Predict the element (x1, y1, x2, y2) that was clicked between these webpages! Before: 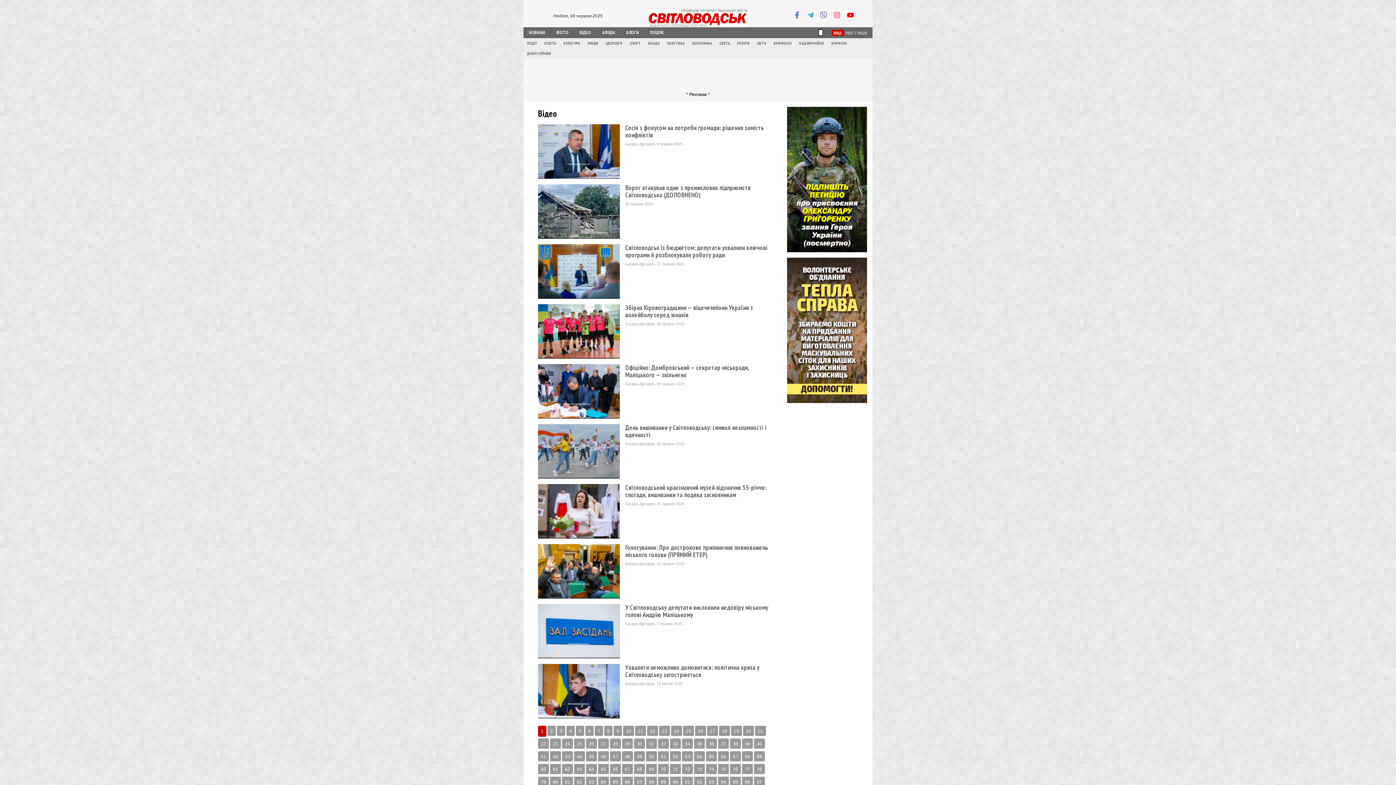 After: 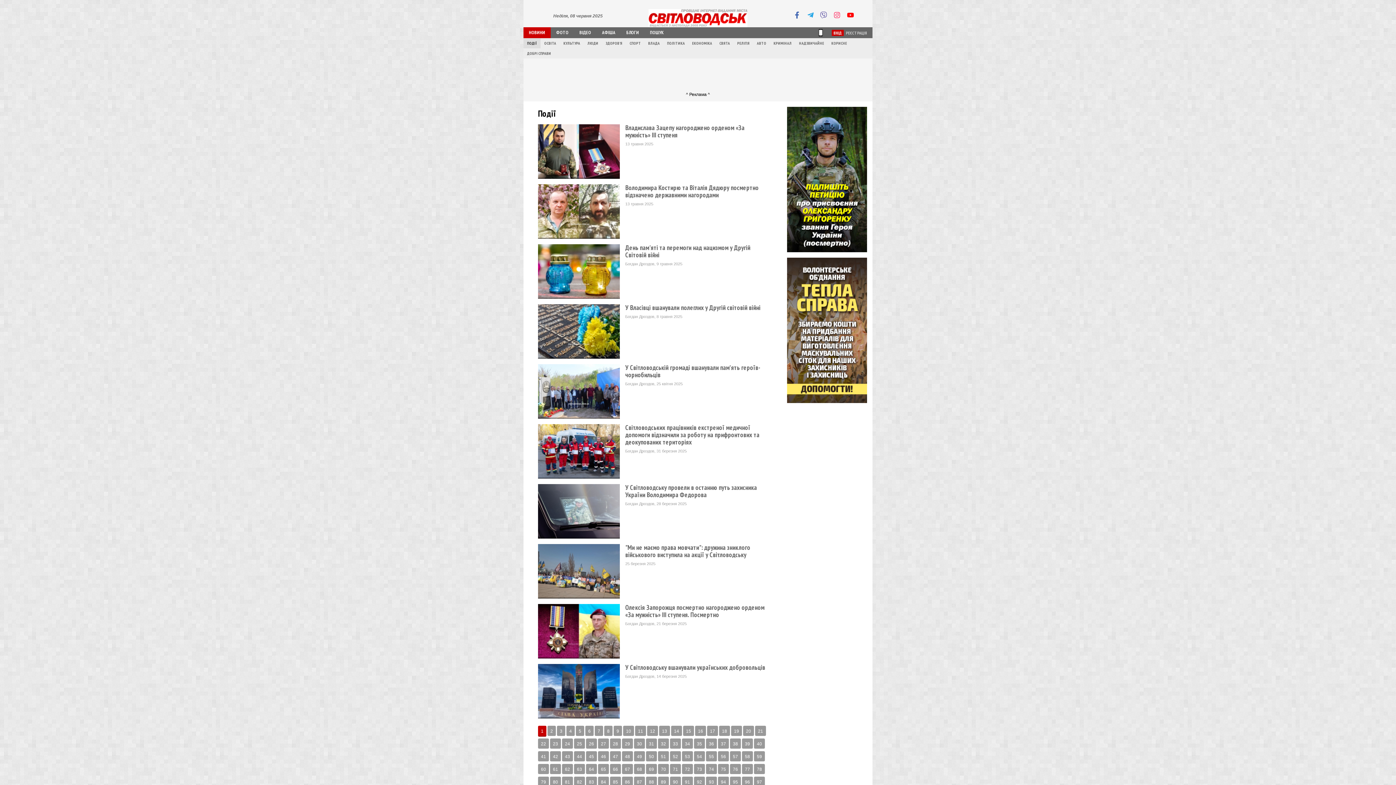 Action: label: ПОДІЇ bbox: (523, 38, 540, 48)